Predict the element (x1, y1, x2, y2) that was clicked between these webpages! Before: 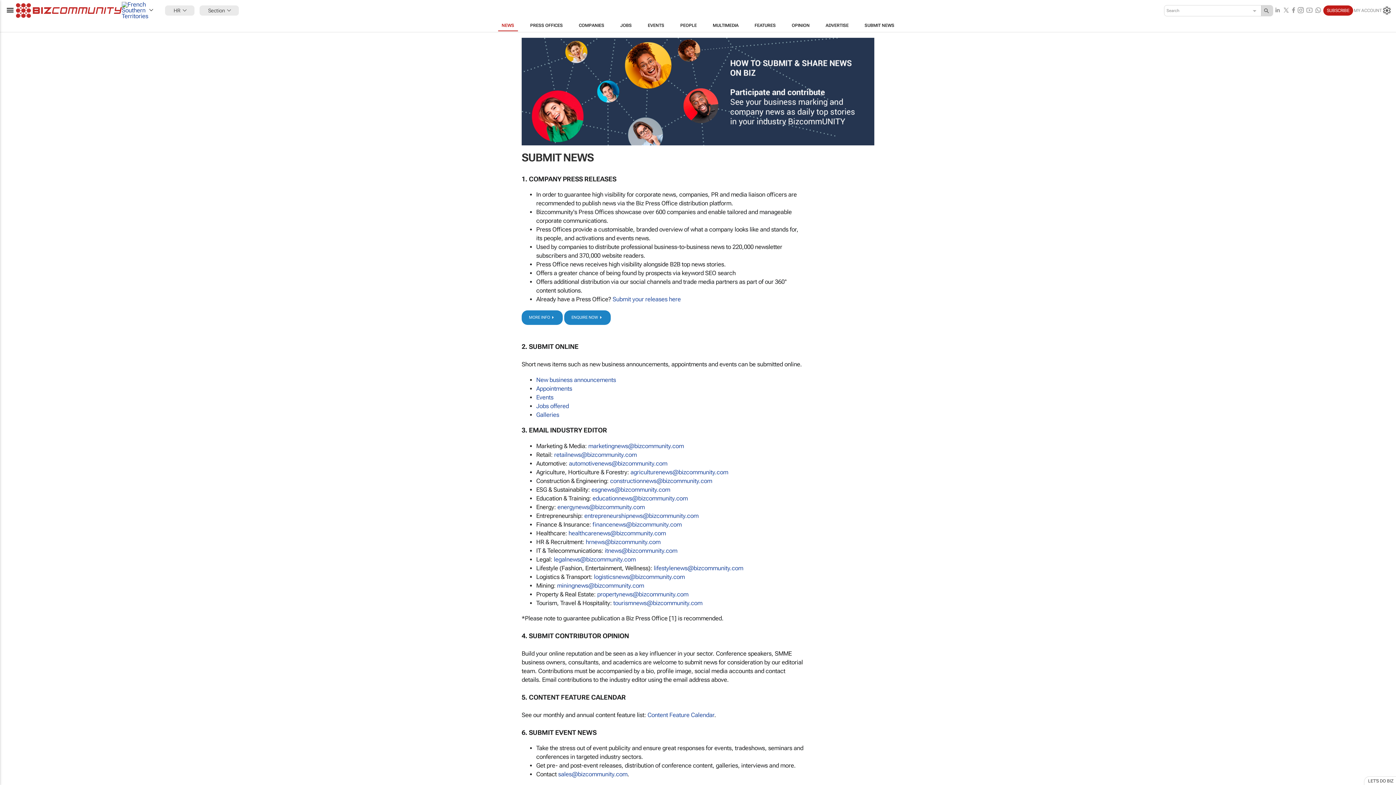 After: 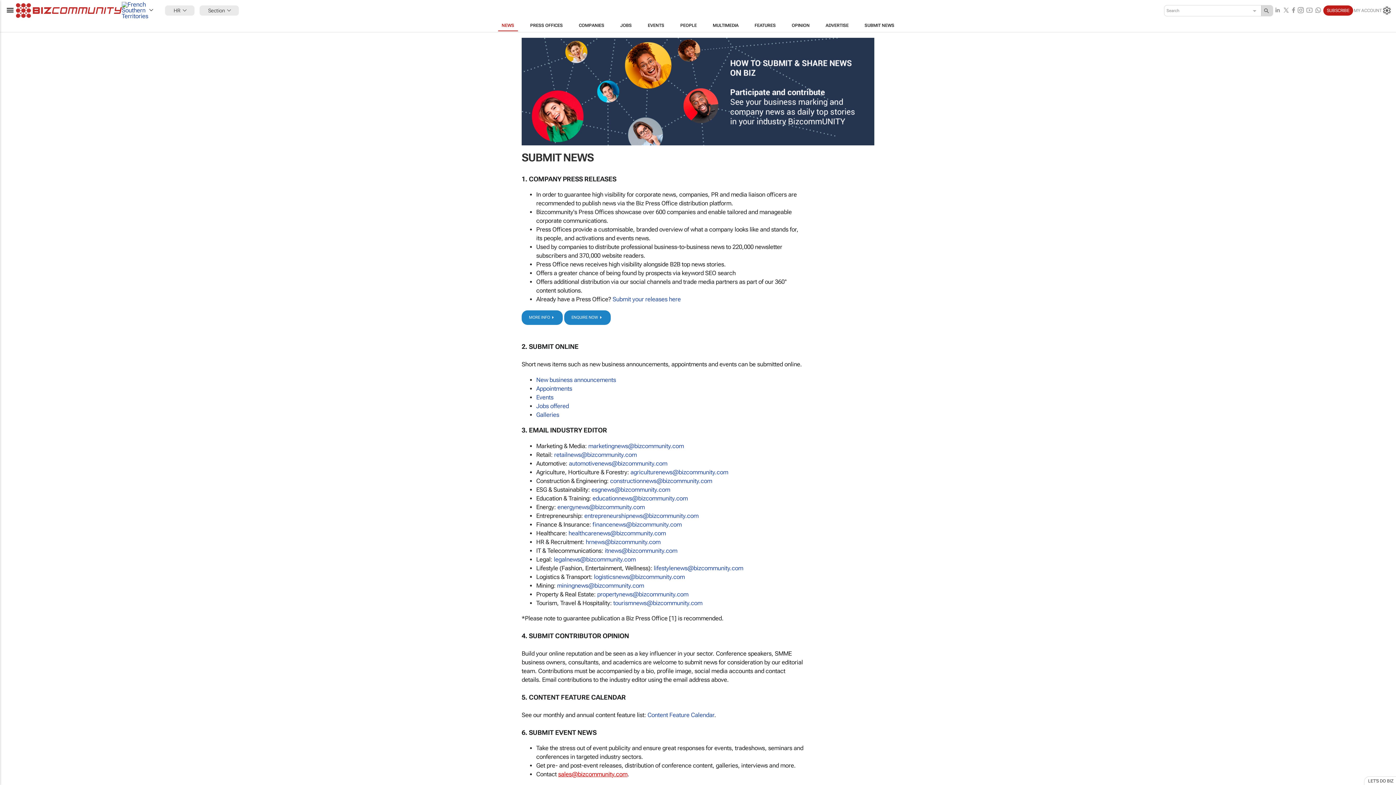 Action: bbox: (558, 770, 627, 779) label: moc.ytinummoczib@selas